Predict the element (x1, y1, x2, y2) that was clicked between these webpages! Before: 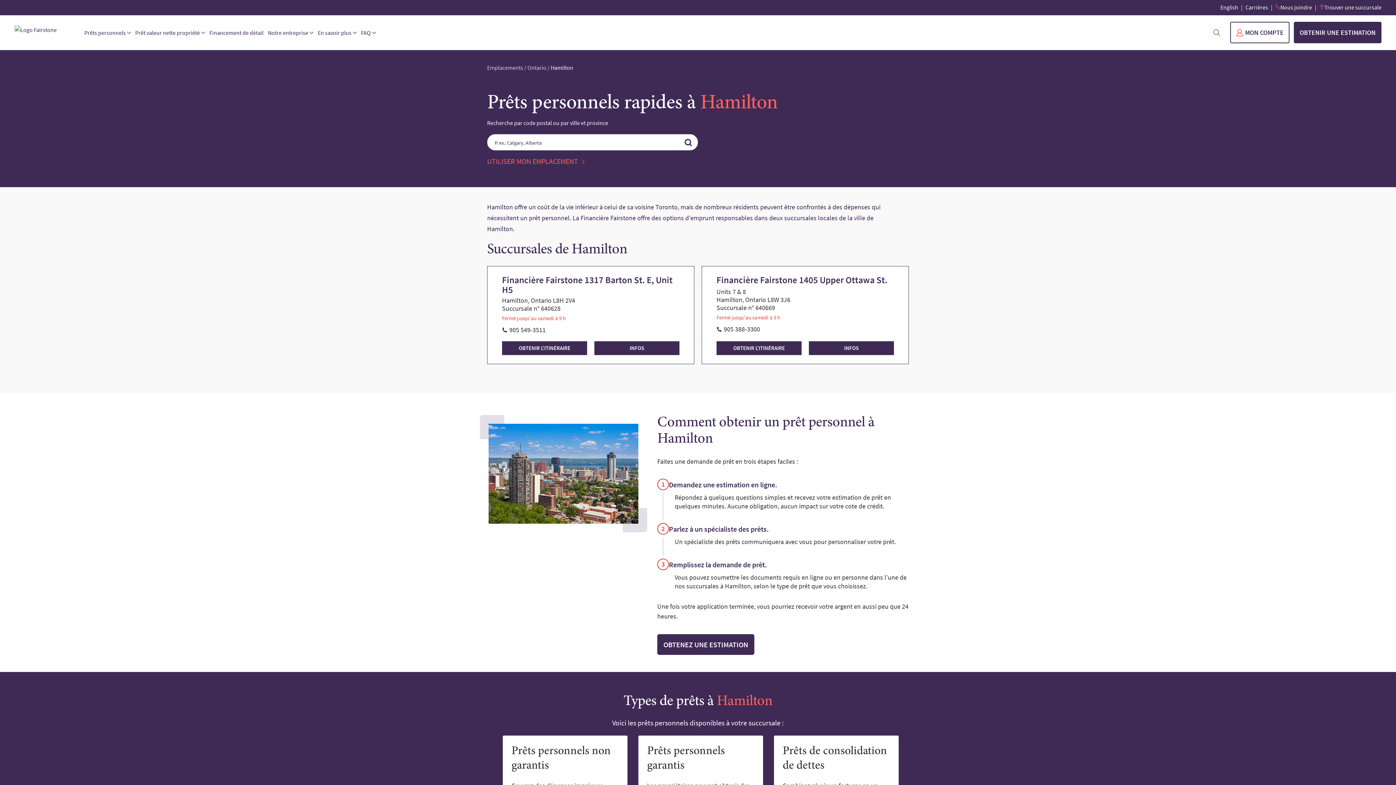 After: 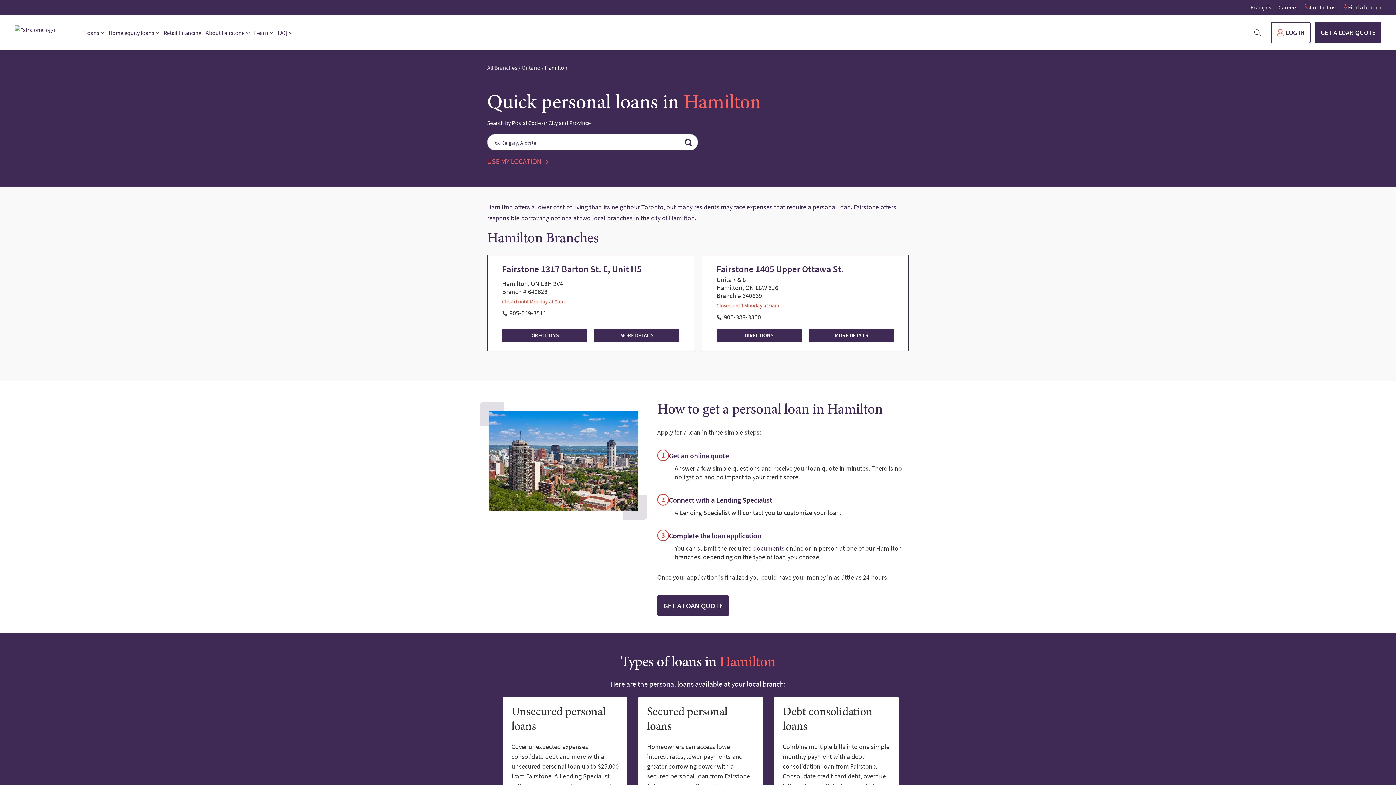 Action: bbox: (1220, 2, 1238, 12) label: English